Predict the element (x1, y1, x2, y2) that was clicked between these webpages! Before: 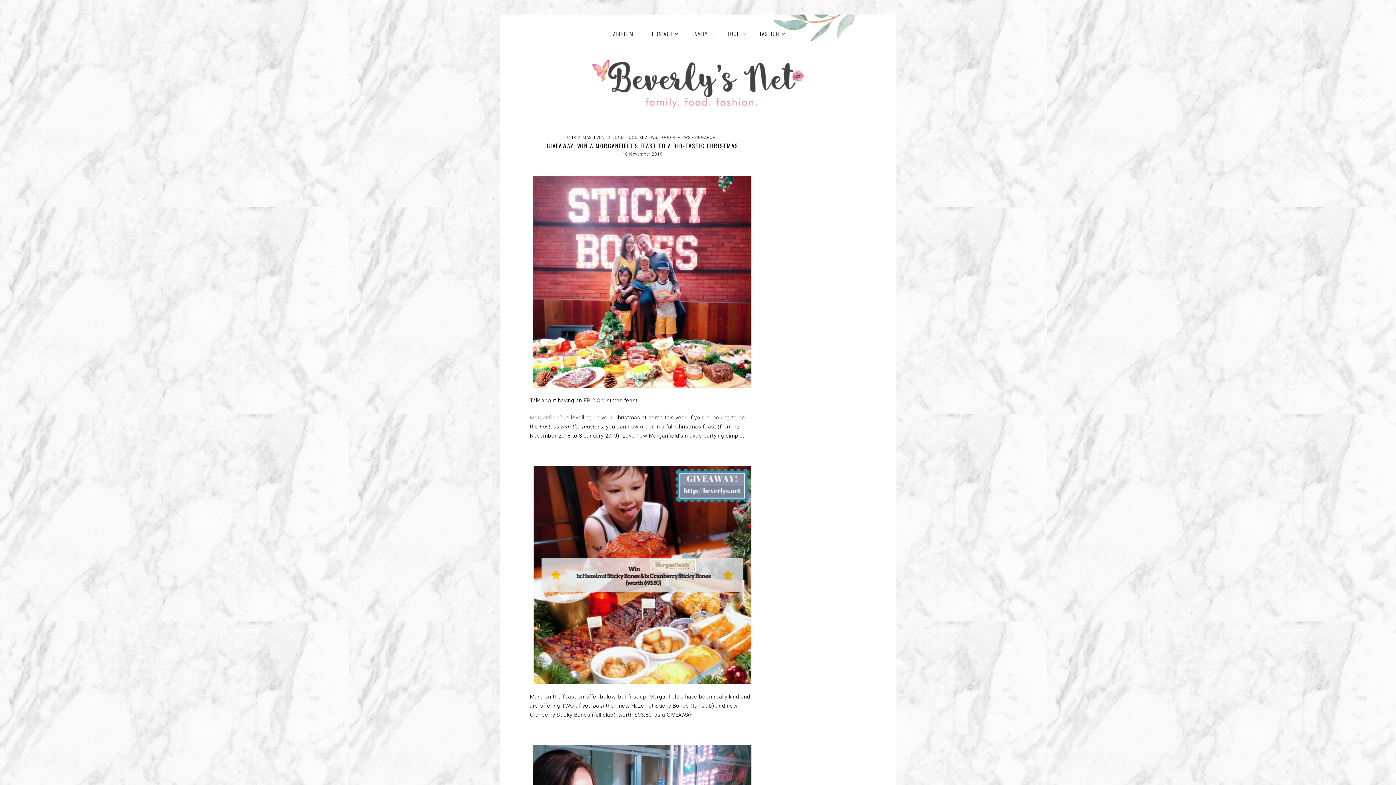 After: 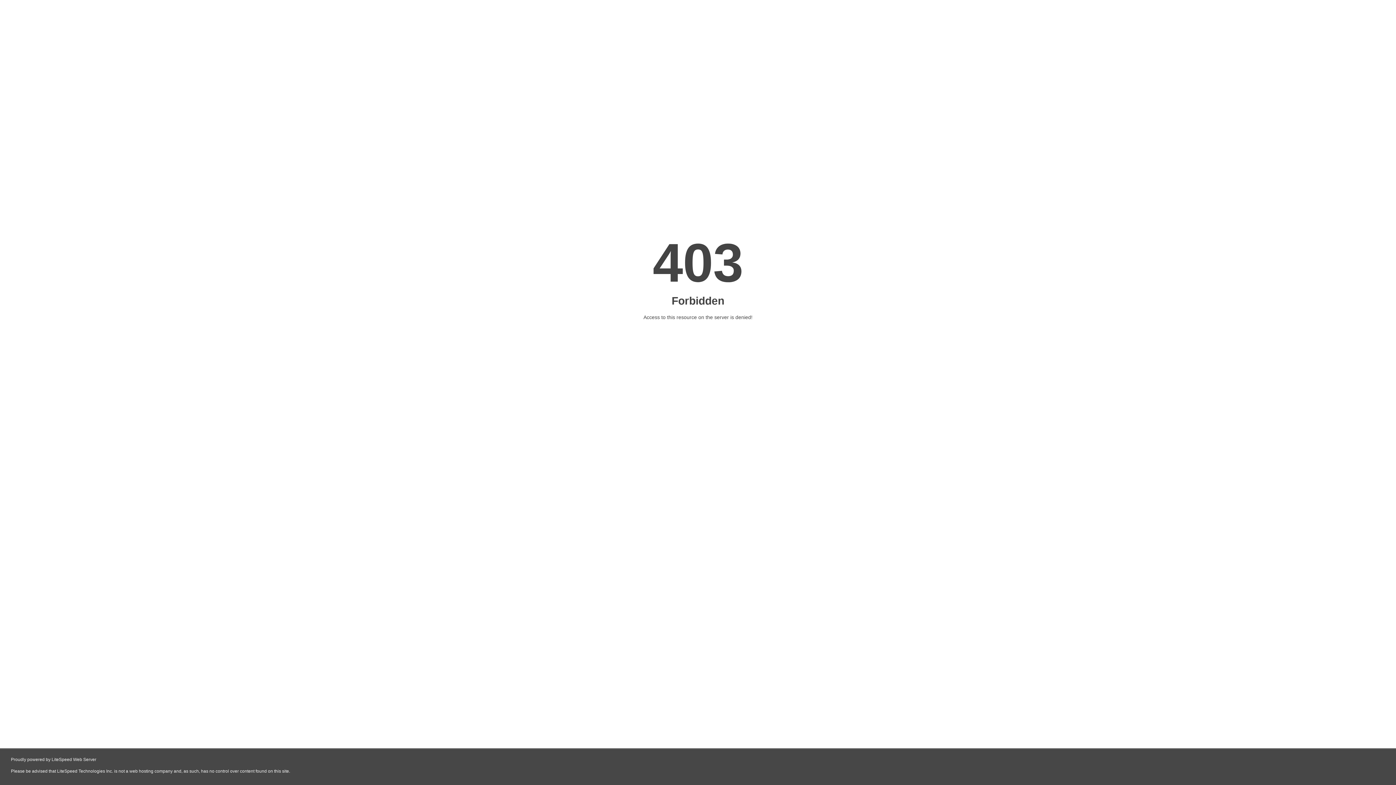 Action: label: Morganfield’s bbox: (530, 414, 563, 421)